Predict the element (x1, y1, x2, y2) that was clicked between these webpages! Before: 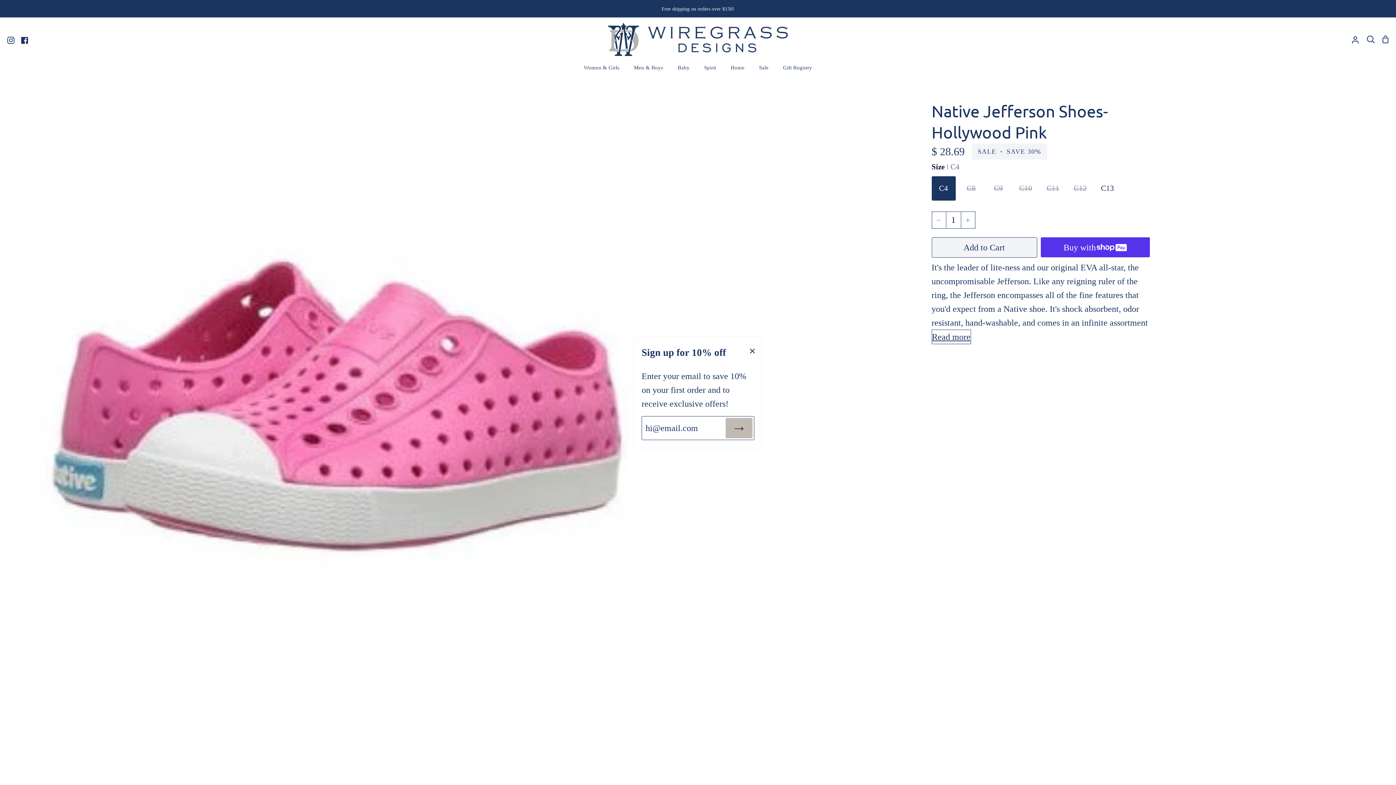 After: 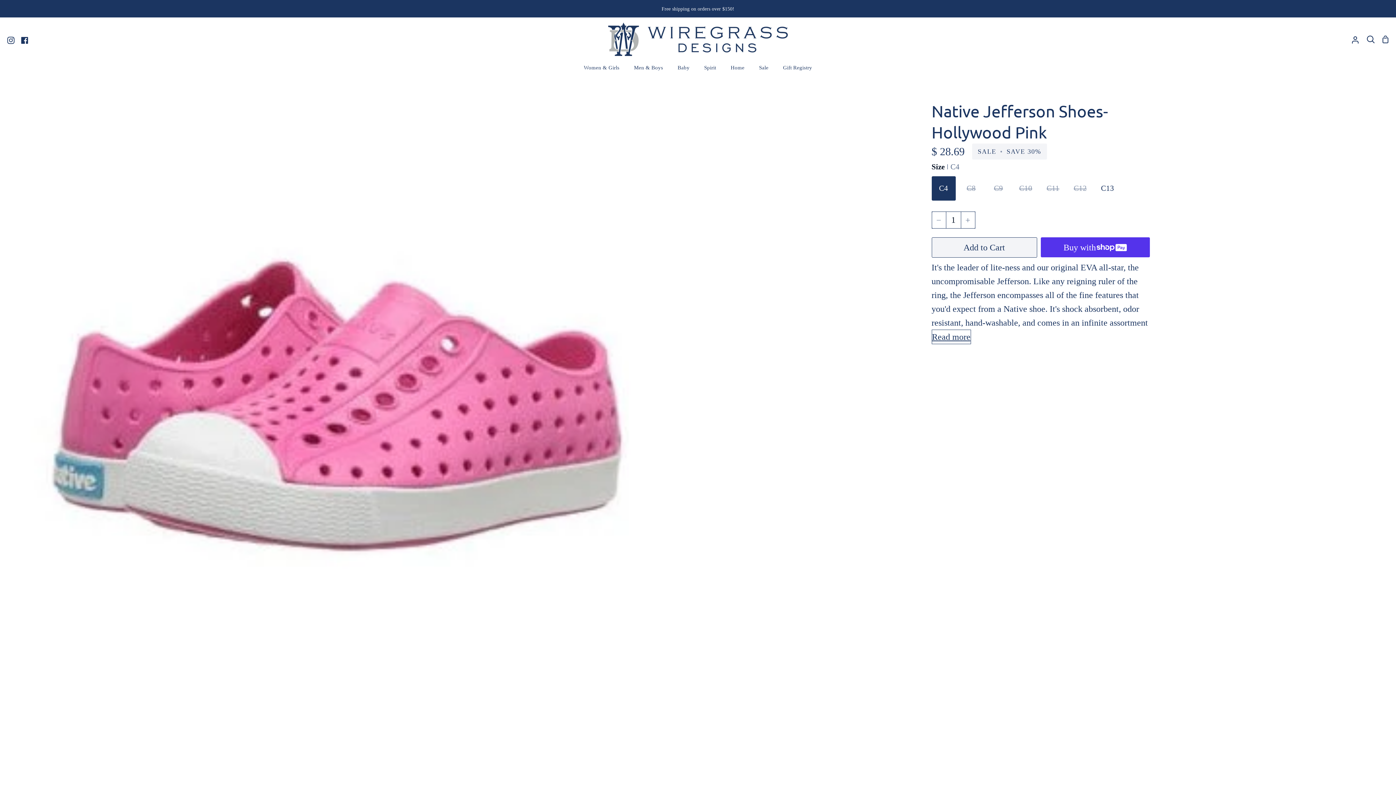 Action: bbox: (743, 337, 761, 362)